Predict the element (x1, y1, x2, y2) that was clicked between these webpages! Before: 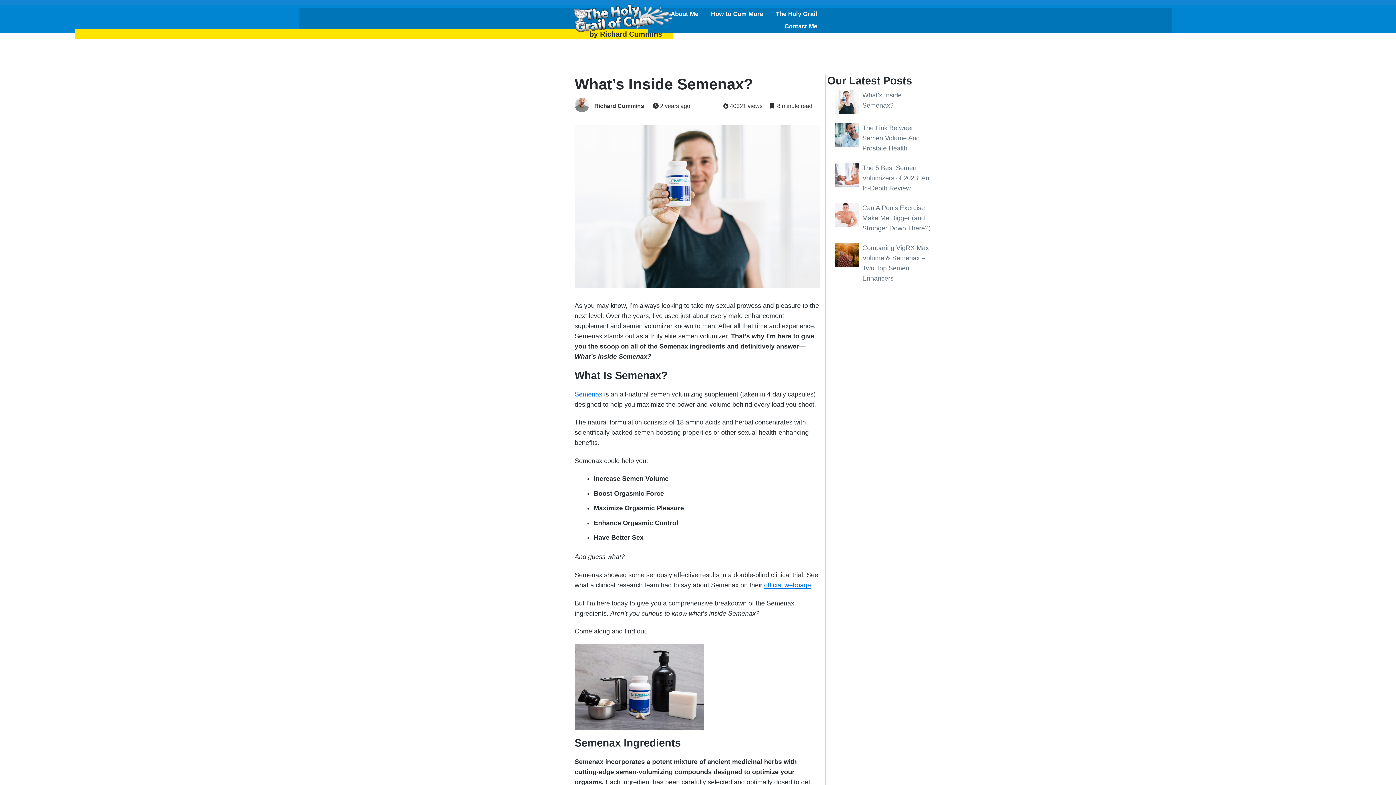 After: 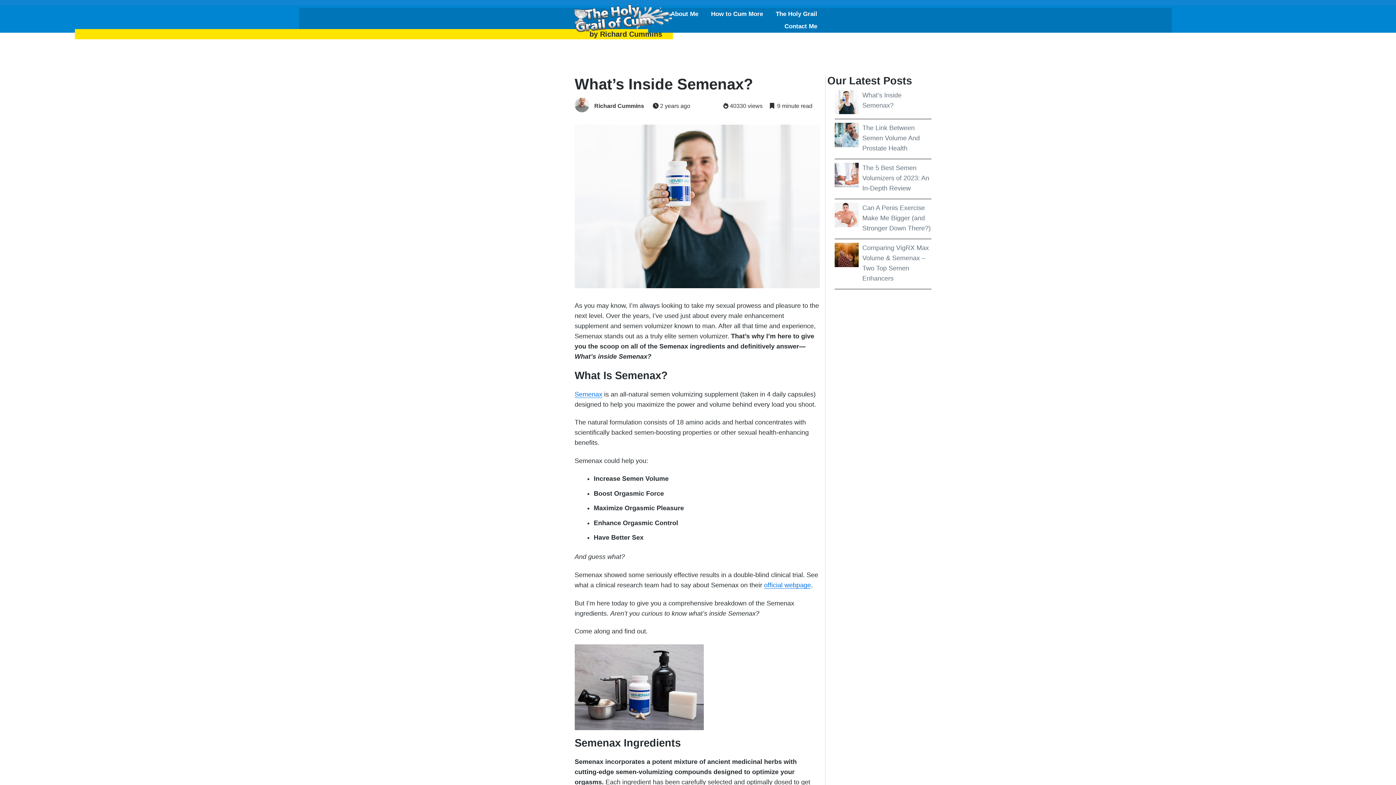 Action: bbox: (834, 101, 931, 109) label: What’s Inside Semenax?